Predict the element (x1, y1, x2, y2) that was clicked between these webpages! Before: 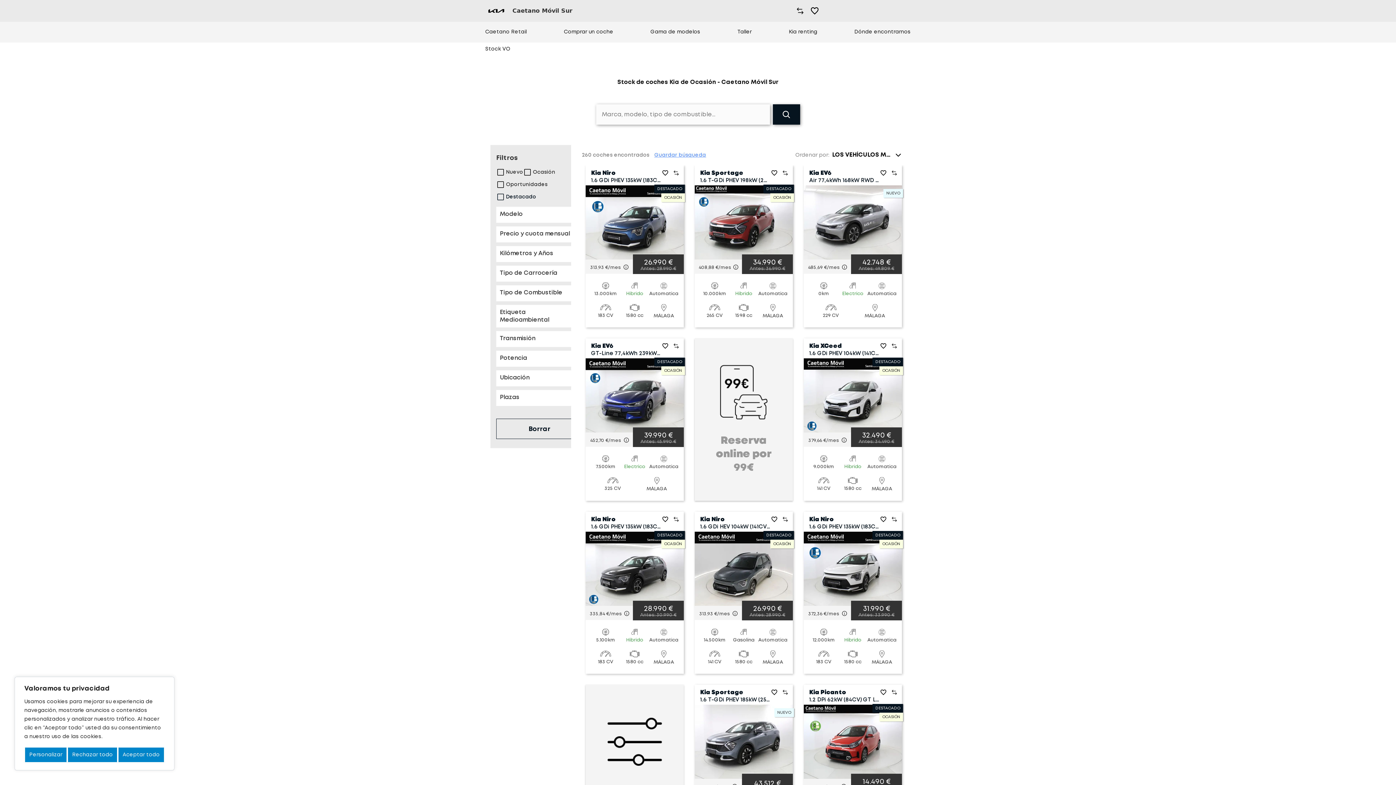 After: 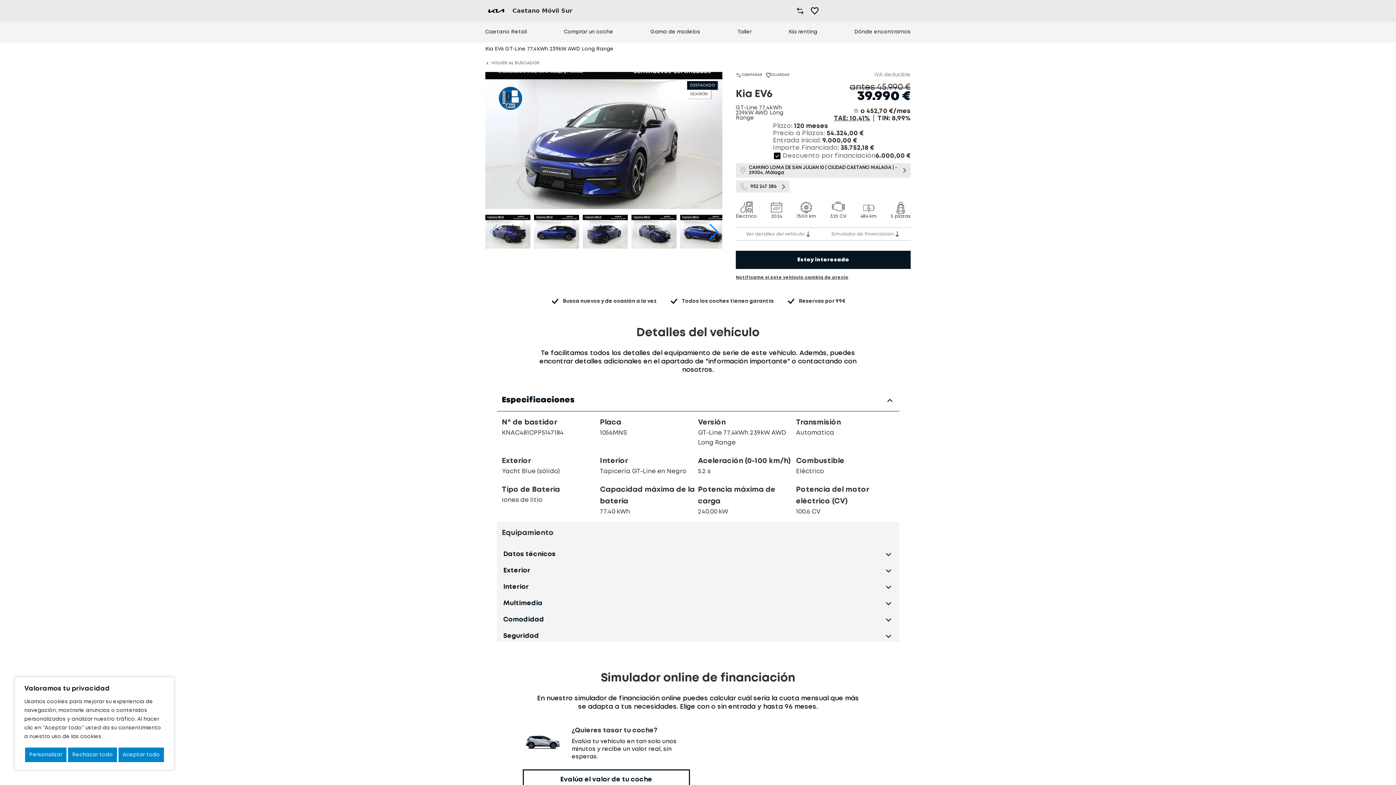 Action: bbox: (585, 338, 684, 500) label: Kia EV6
GT-Line 77,4kWh 239kW AWD Long Range

DESTACADO

OCASIÓN

452,70 €/mes

39.990 €

Antes: 45.990 €

7.500km

Electrico

Automatica

325 CV

MÁLAGA